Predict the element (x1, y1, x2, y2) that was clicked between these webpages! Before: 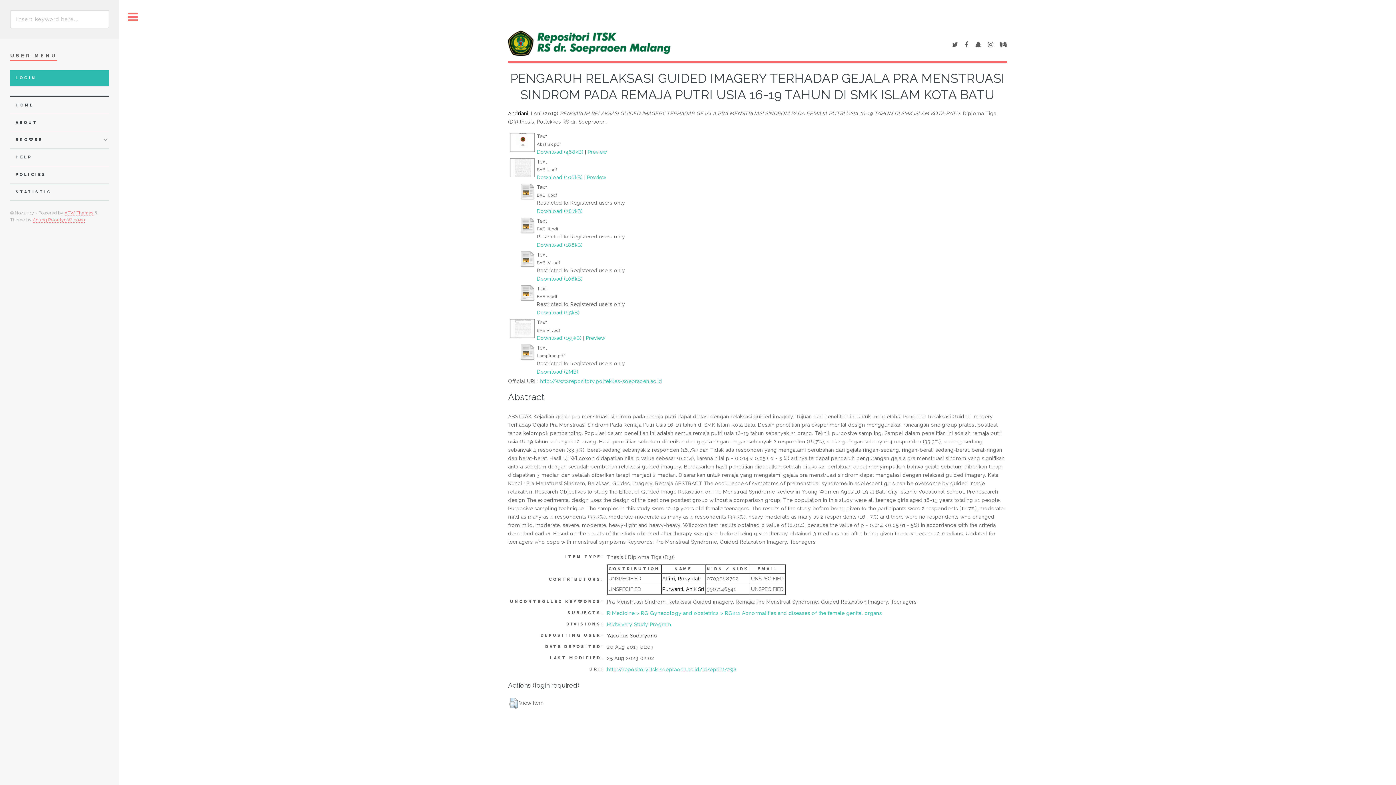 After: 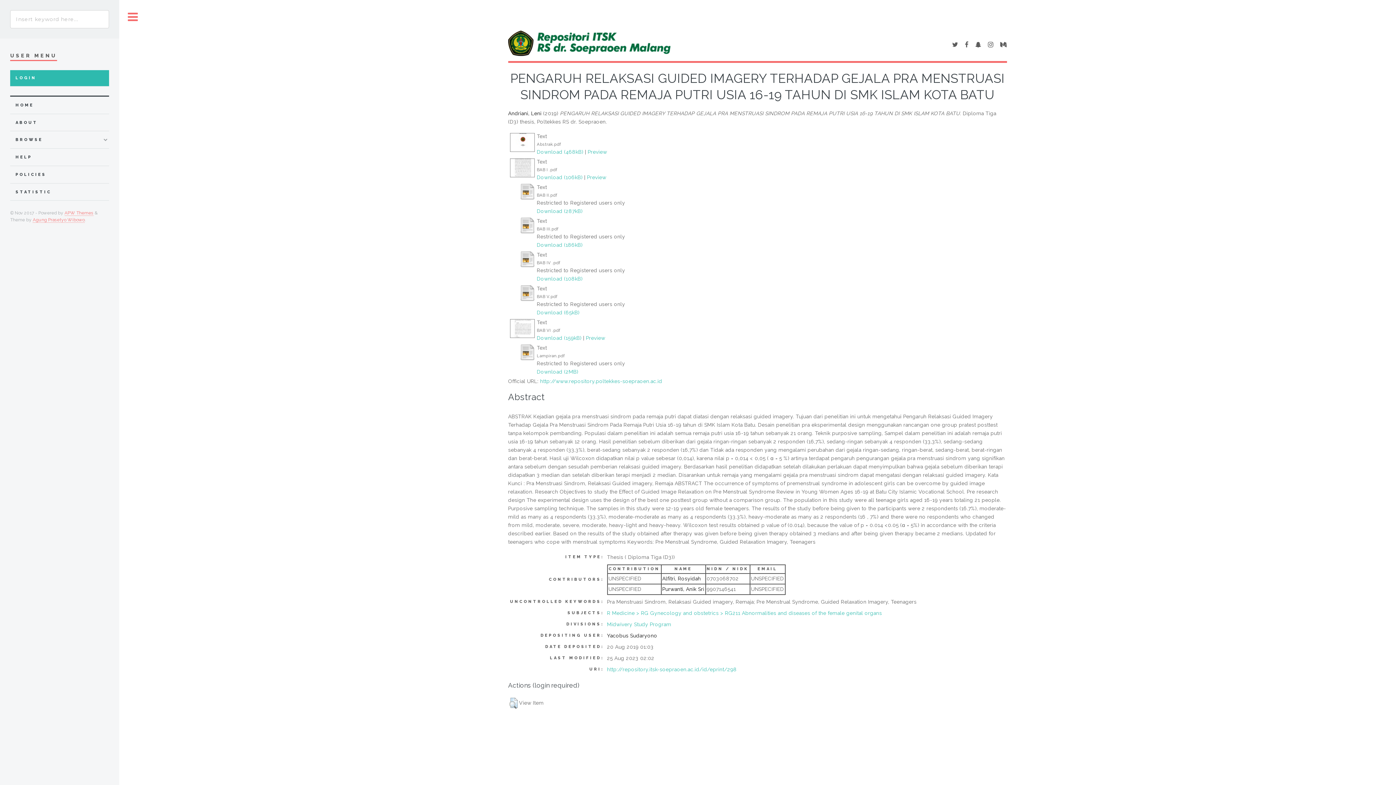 Action: bbox: (965, 42, 968, 48)